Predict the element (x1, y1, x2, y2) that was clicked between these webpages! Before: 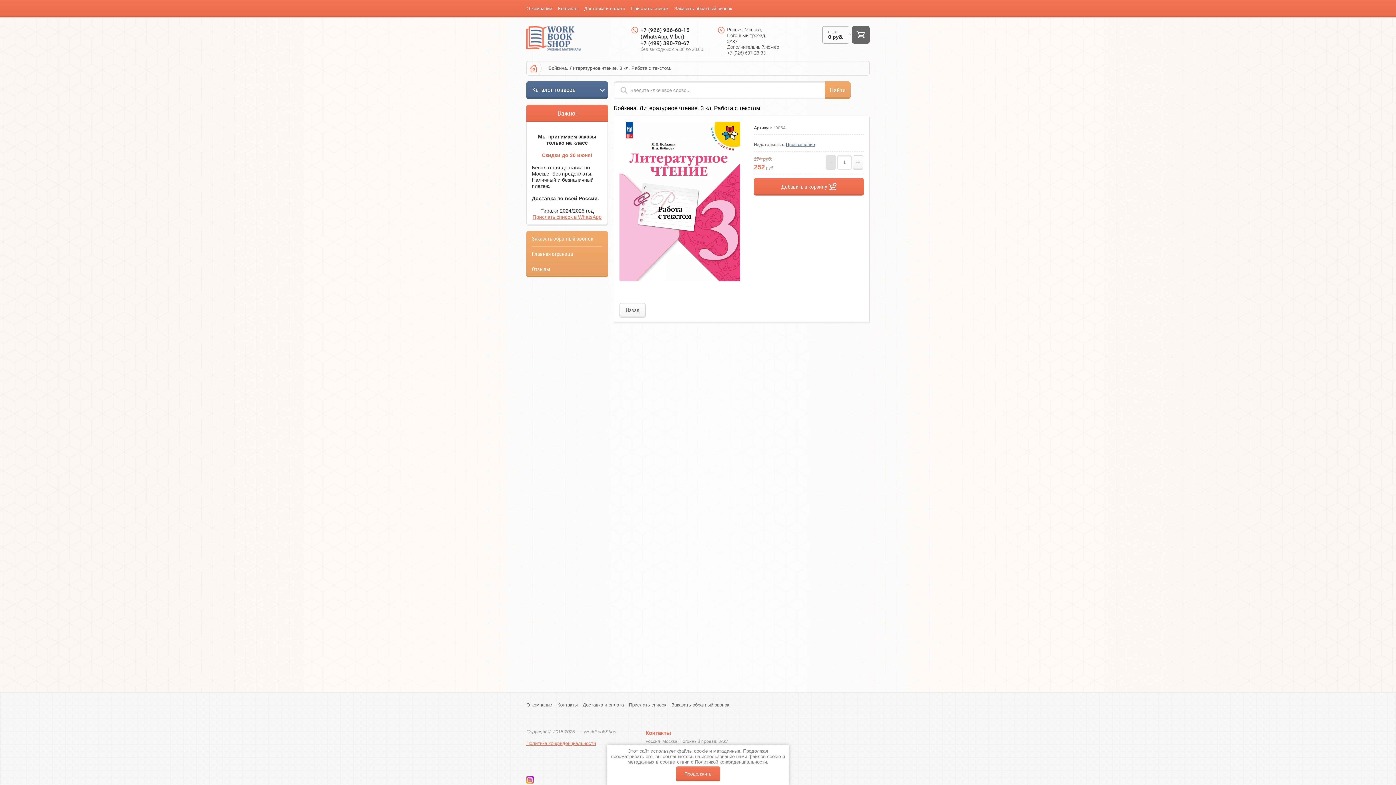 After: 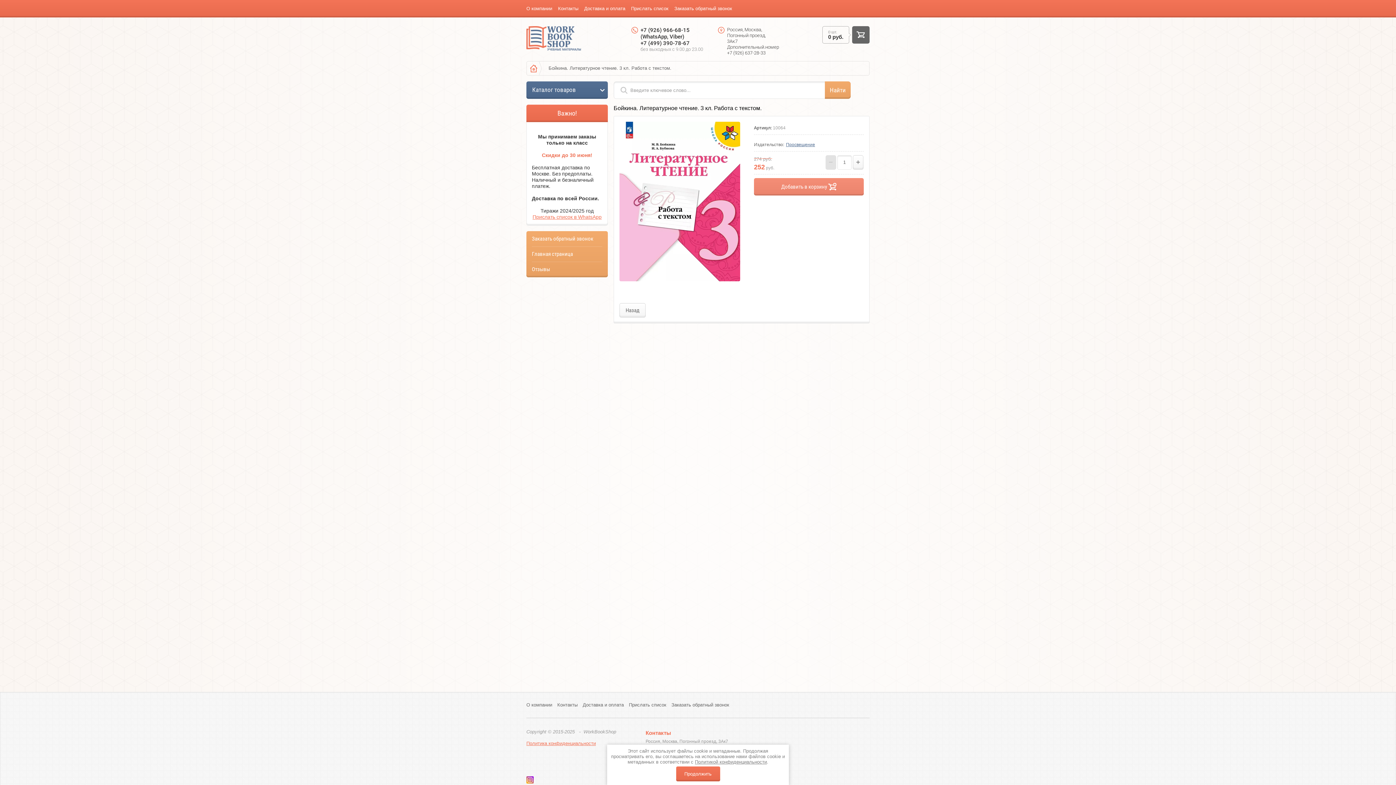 Action: label: Добавить в корзину  bbox: (754, 178, 864, 195)